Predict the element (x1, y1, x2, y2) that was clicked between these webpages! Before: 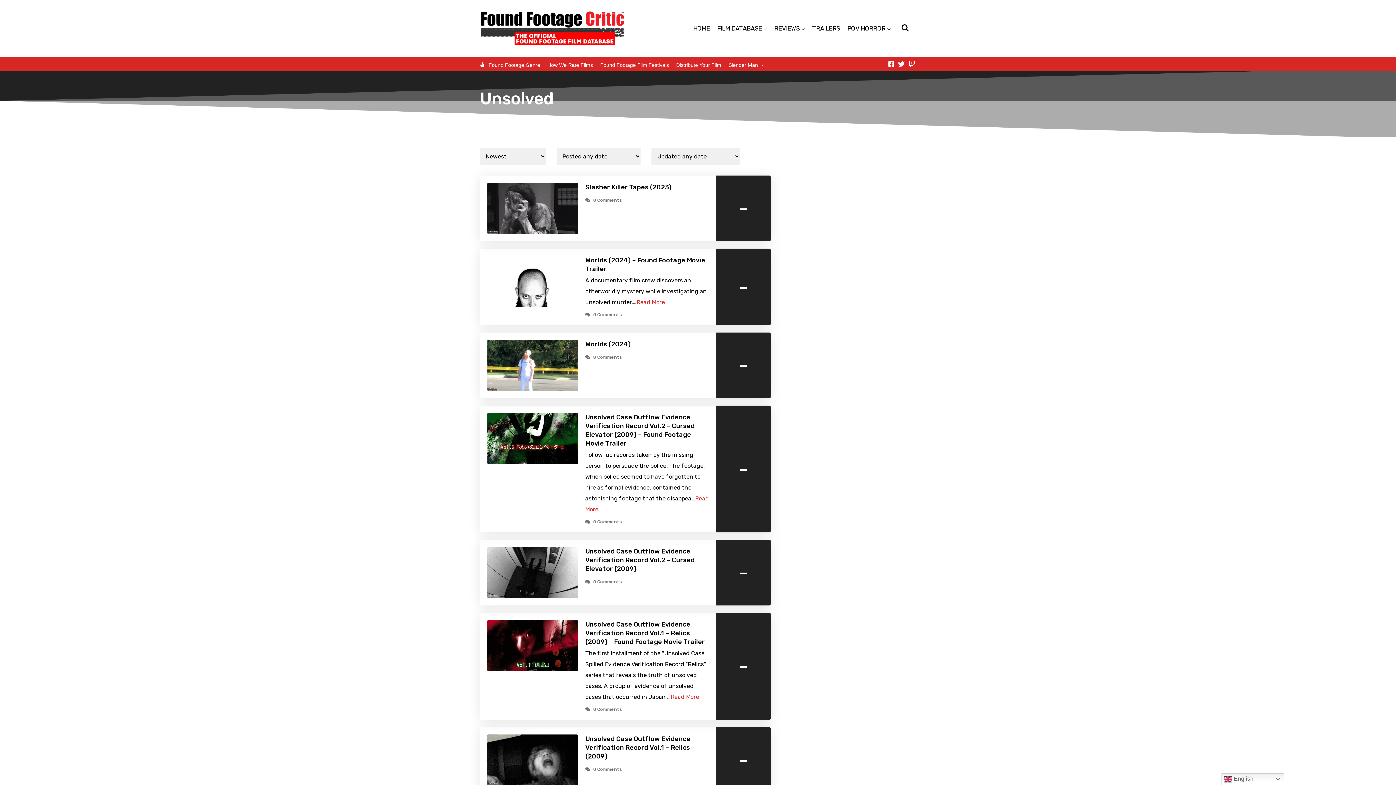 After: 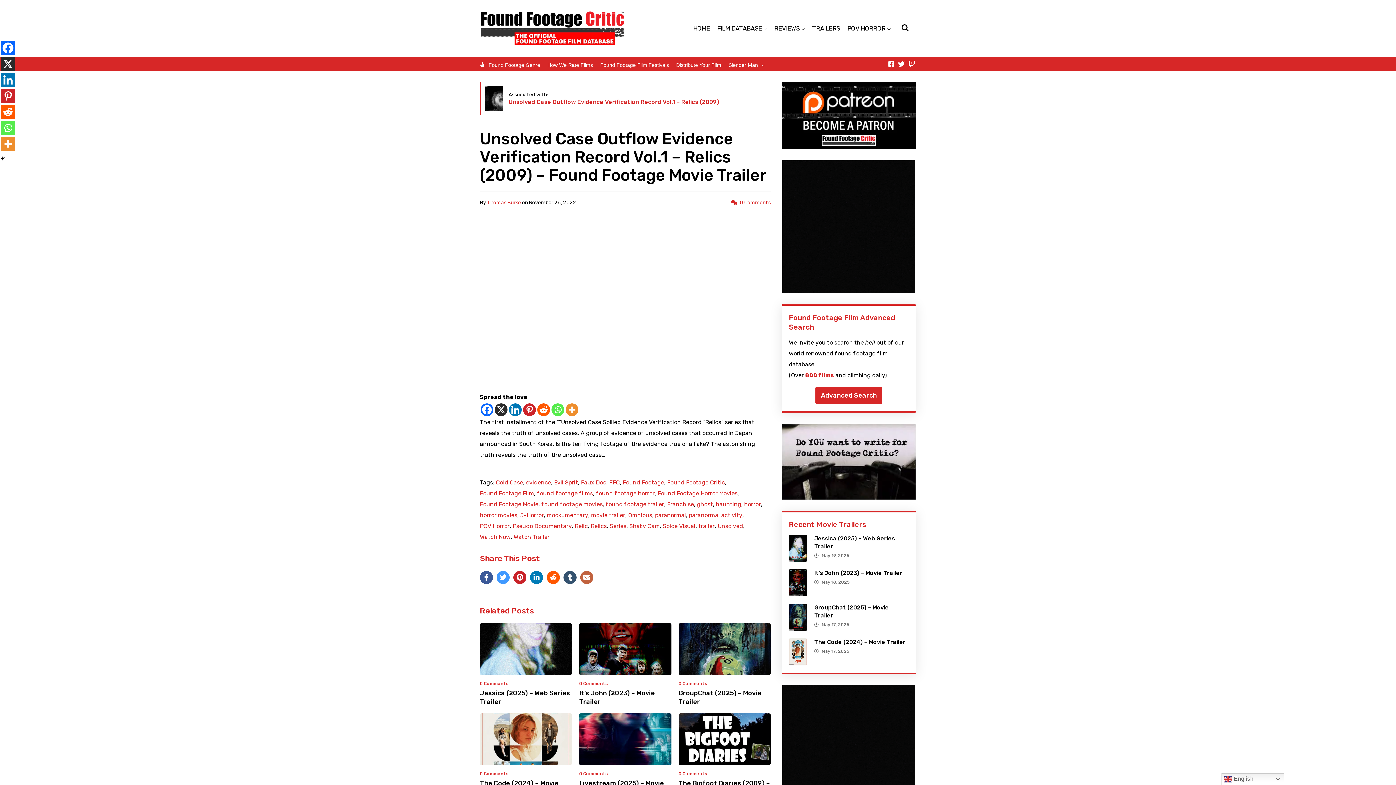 Action: bbox: (487, 620, 578, 671)